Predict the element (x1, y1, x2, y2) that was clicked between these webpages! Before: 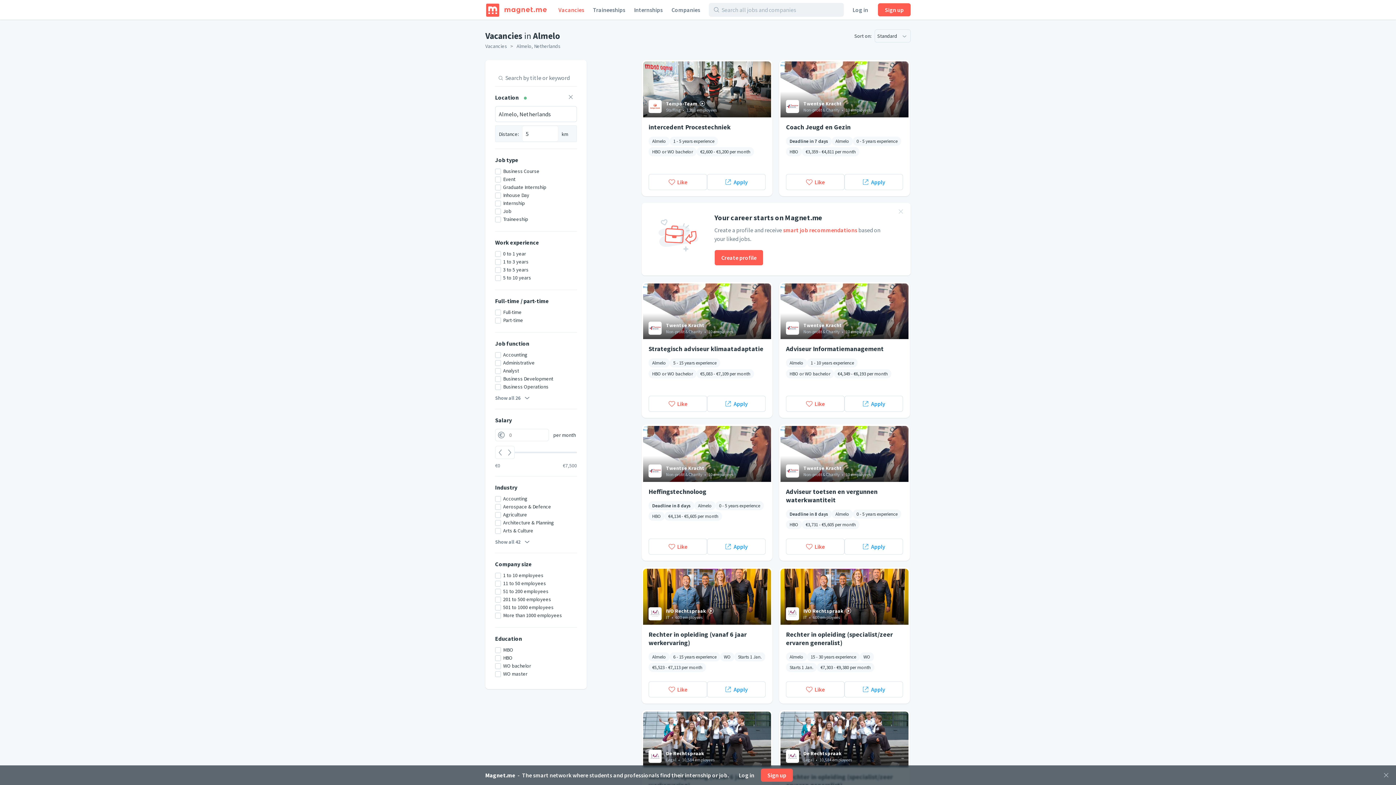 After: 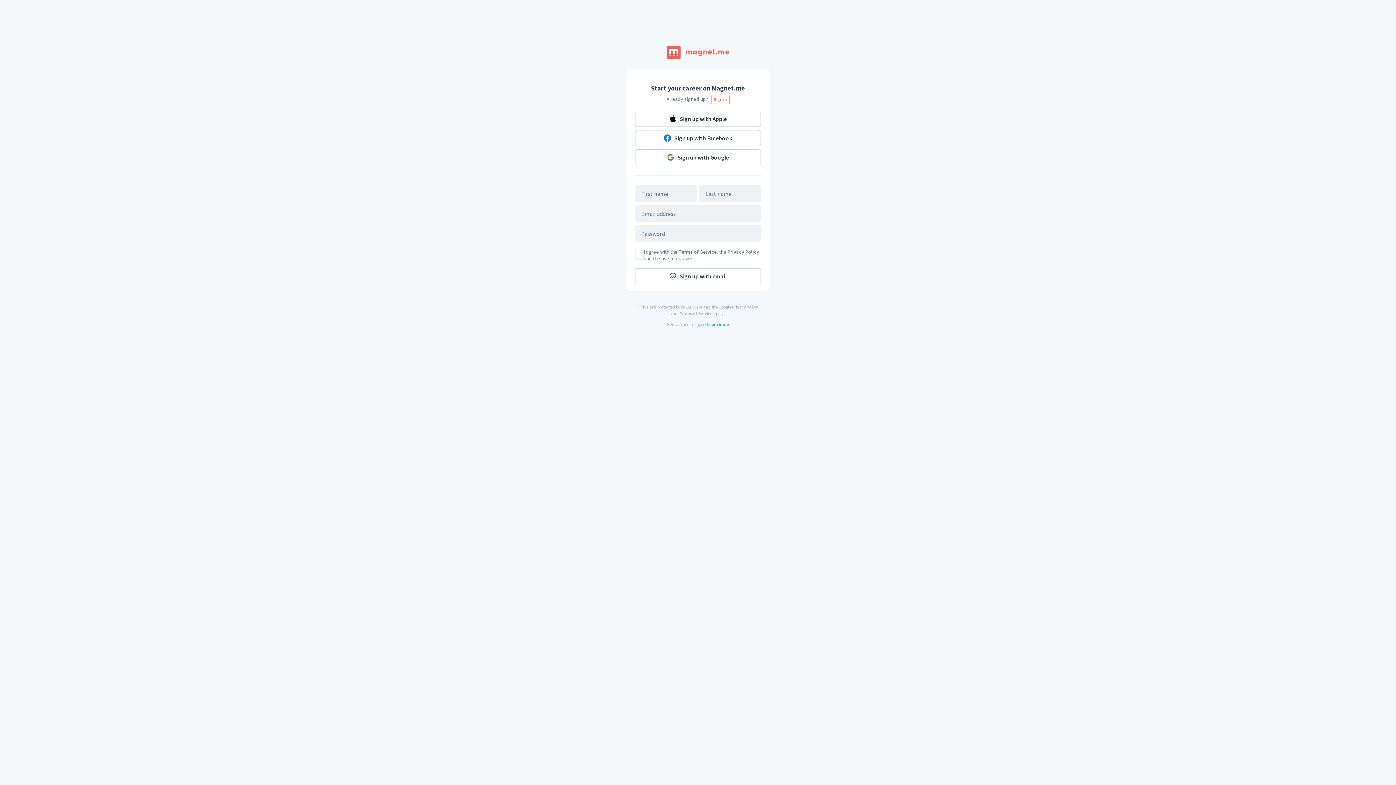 Action: label: Create profile bbox: (714, 249, 763, 265)